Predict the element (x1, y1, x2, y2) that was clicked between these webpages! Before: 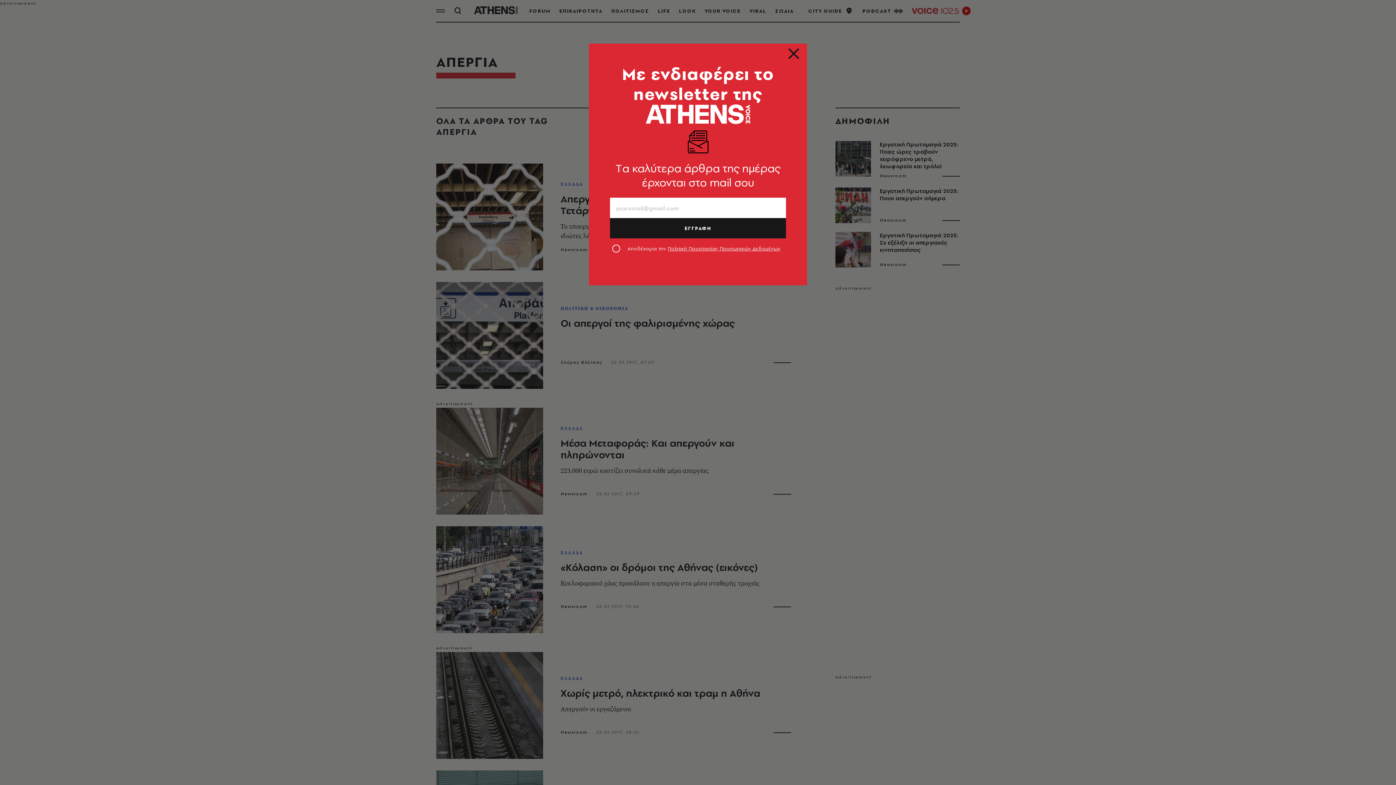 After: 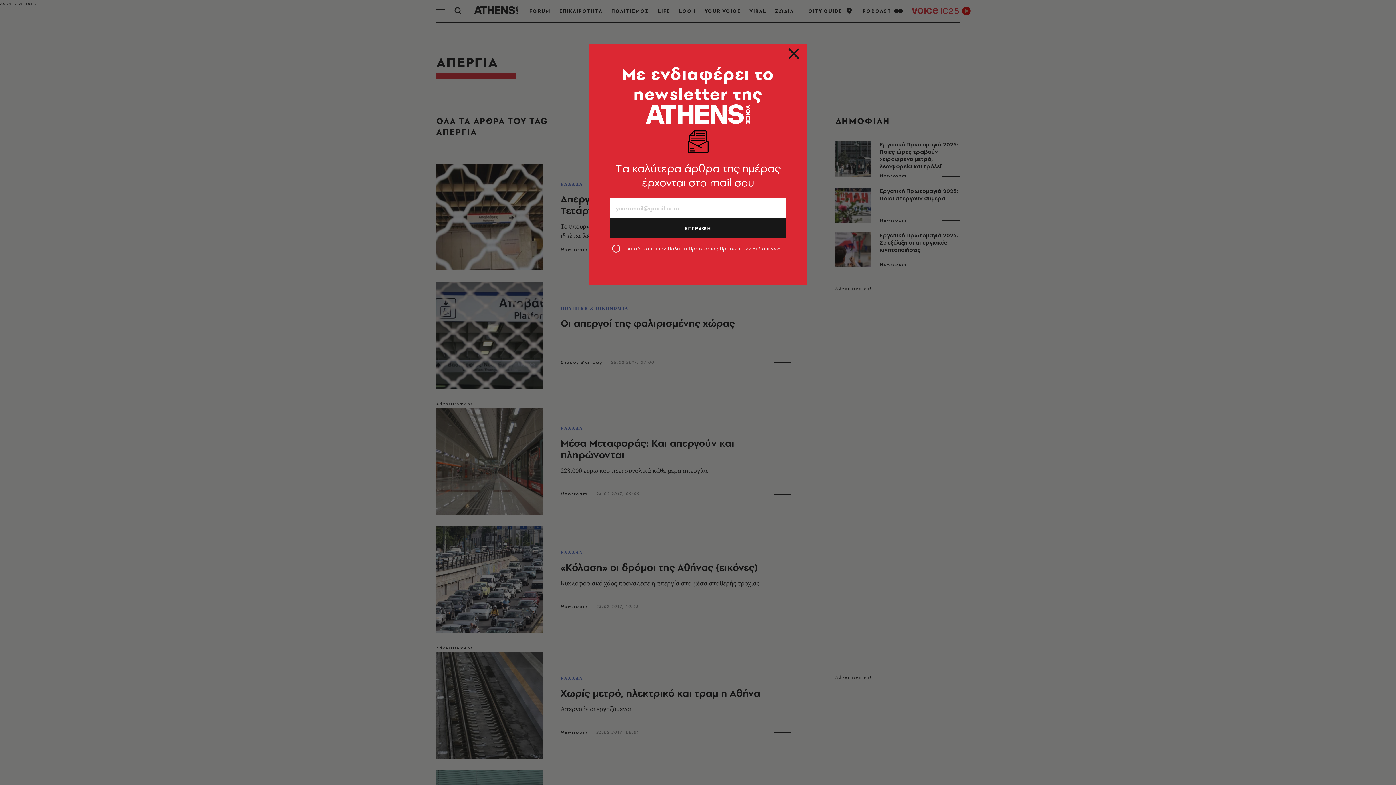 Action: label: Πολιτική Προστασίας Προσωπικών Δεδομένων bbox: (667, 245, 780, 252)